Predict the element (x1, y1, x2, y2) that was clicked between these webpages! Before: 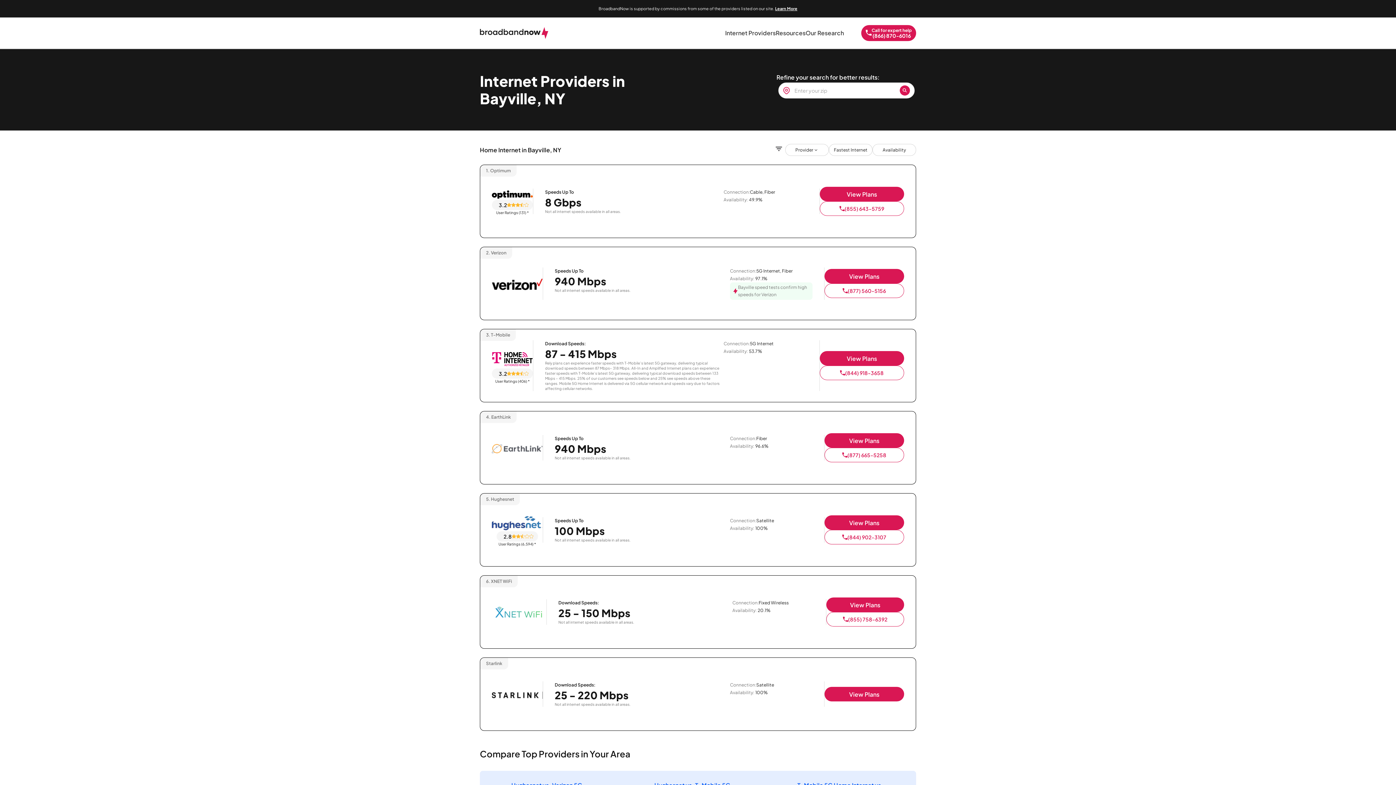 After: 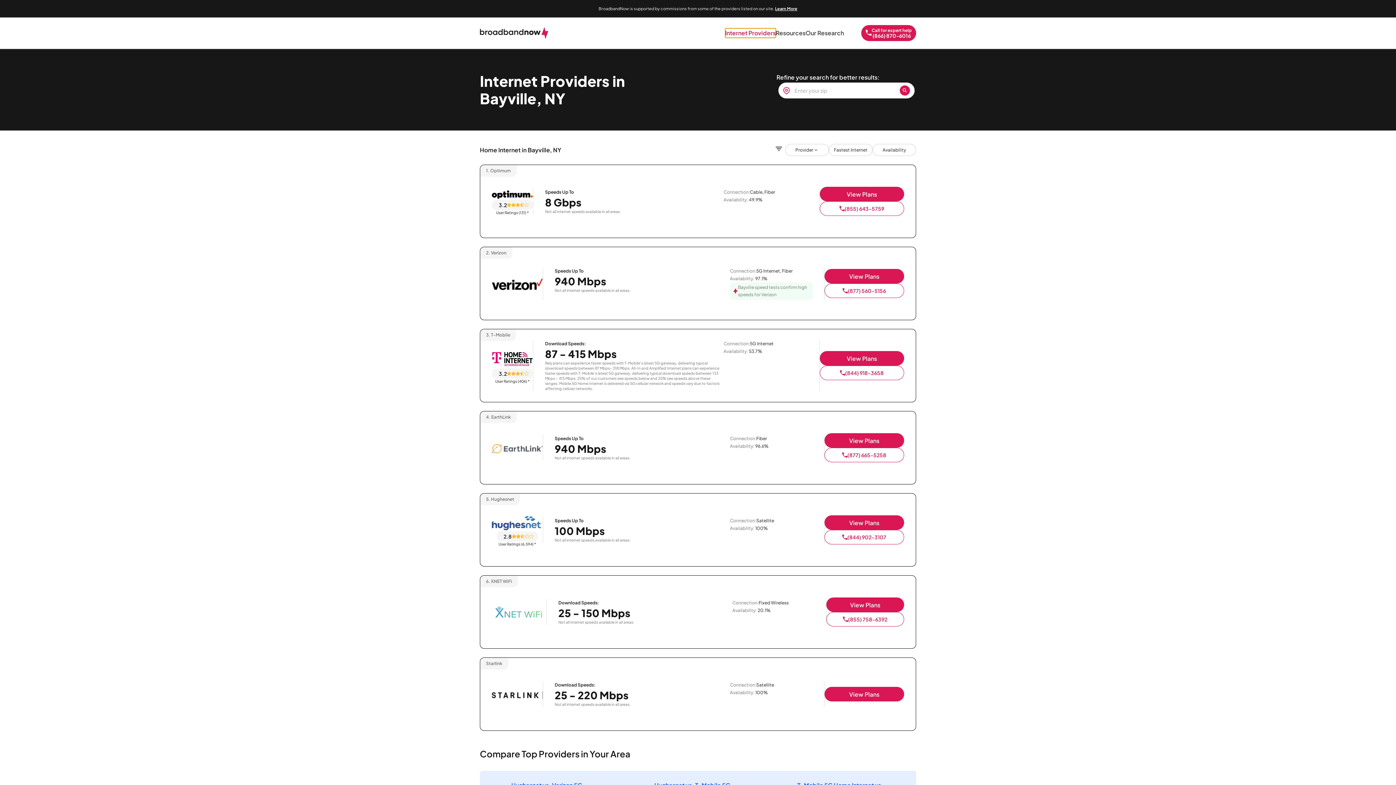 Action: label: Internet Providers bbox: (725, 28, 775, 37)